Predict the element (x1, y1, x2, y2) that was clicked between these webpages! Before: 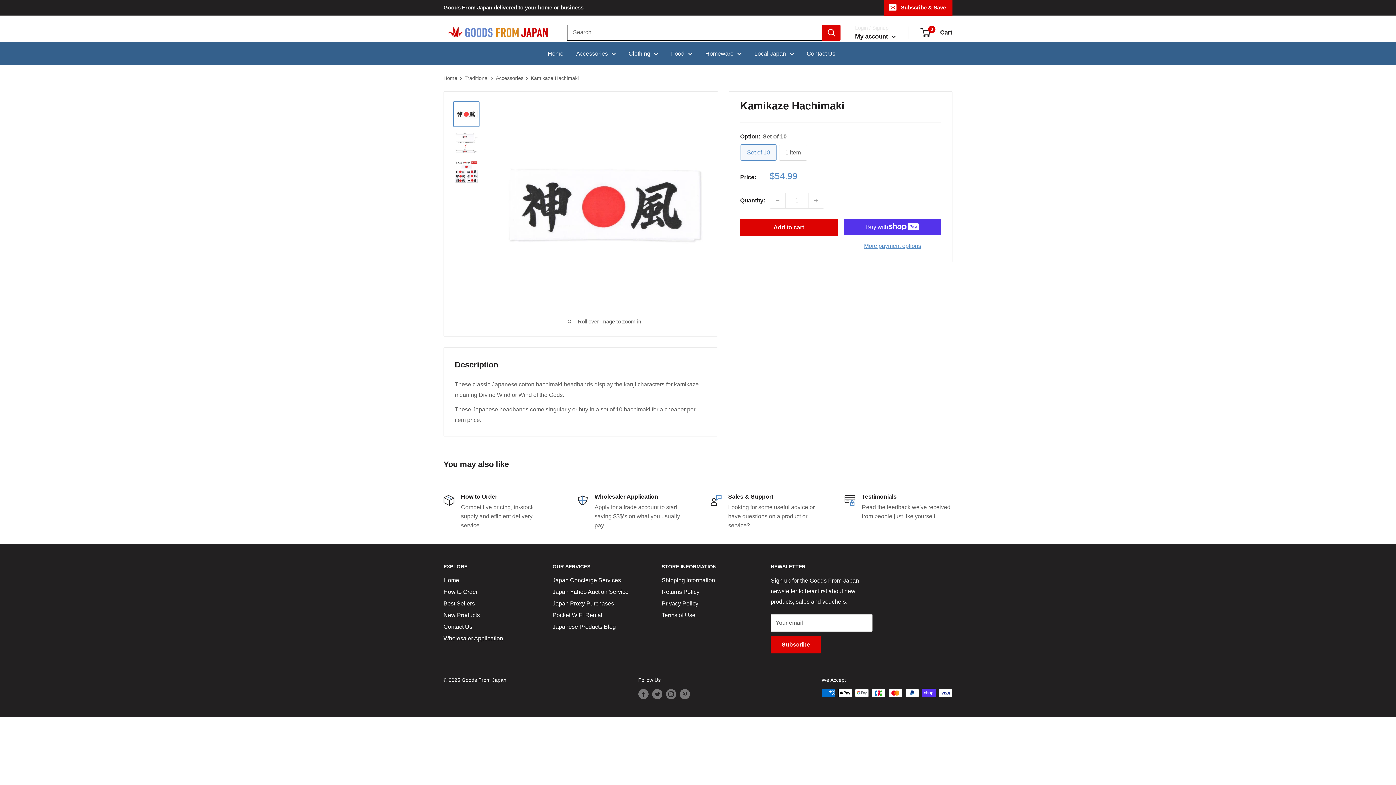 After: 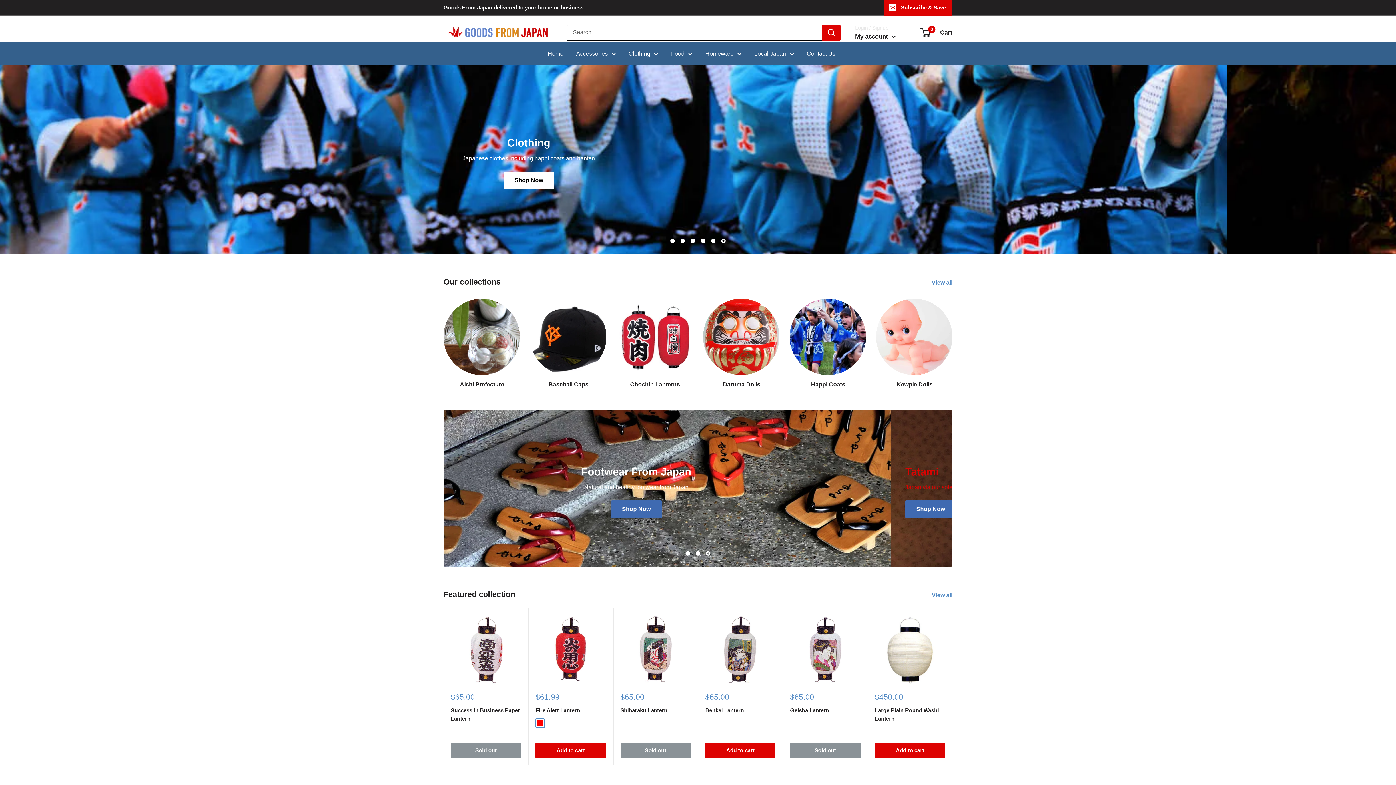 Action: bbox: (548, 48, 563, 58) label: Home